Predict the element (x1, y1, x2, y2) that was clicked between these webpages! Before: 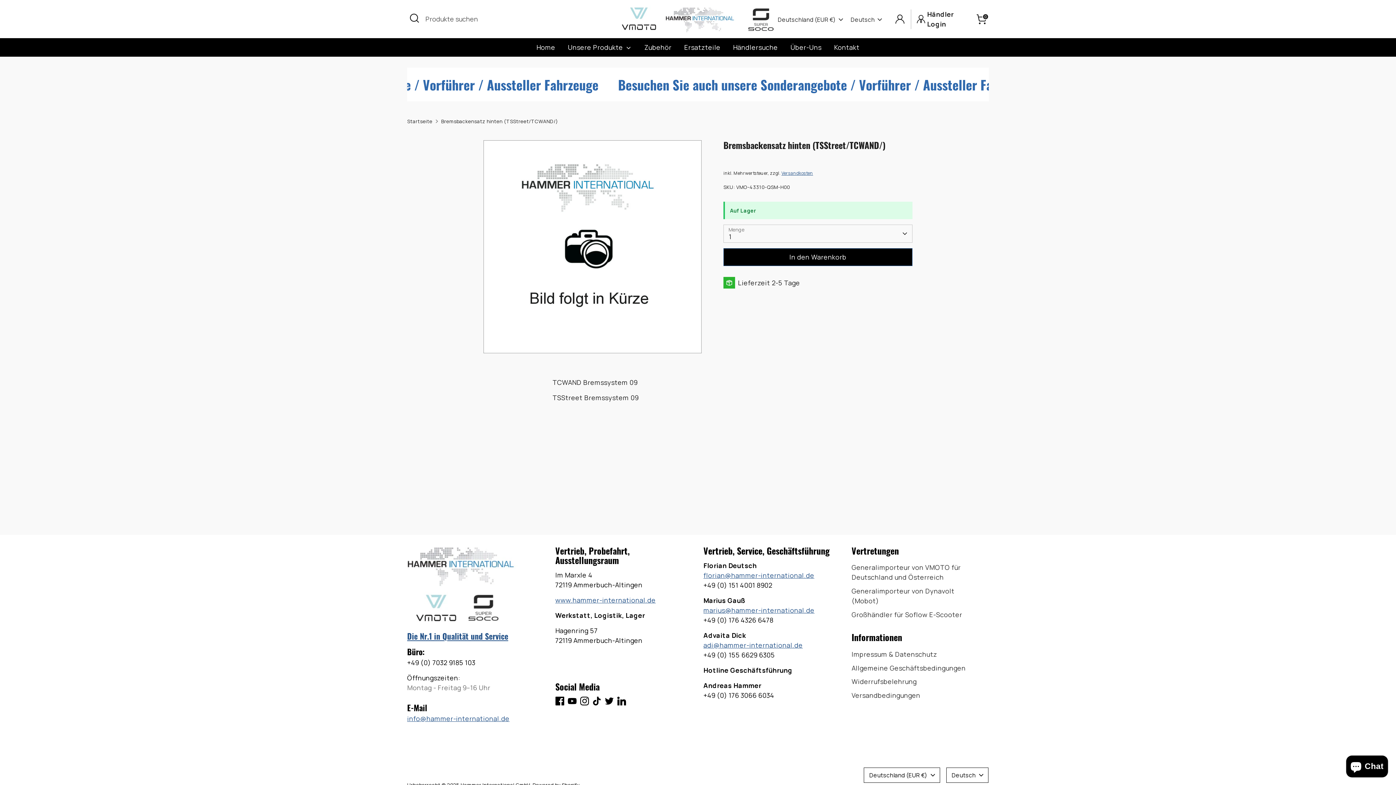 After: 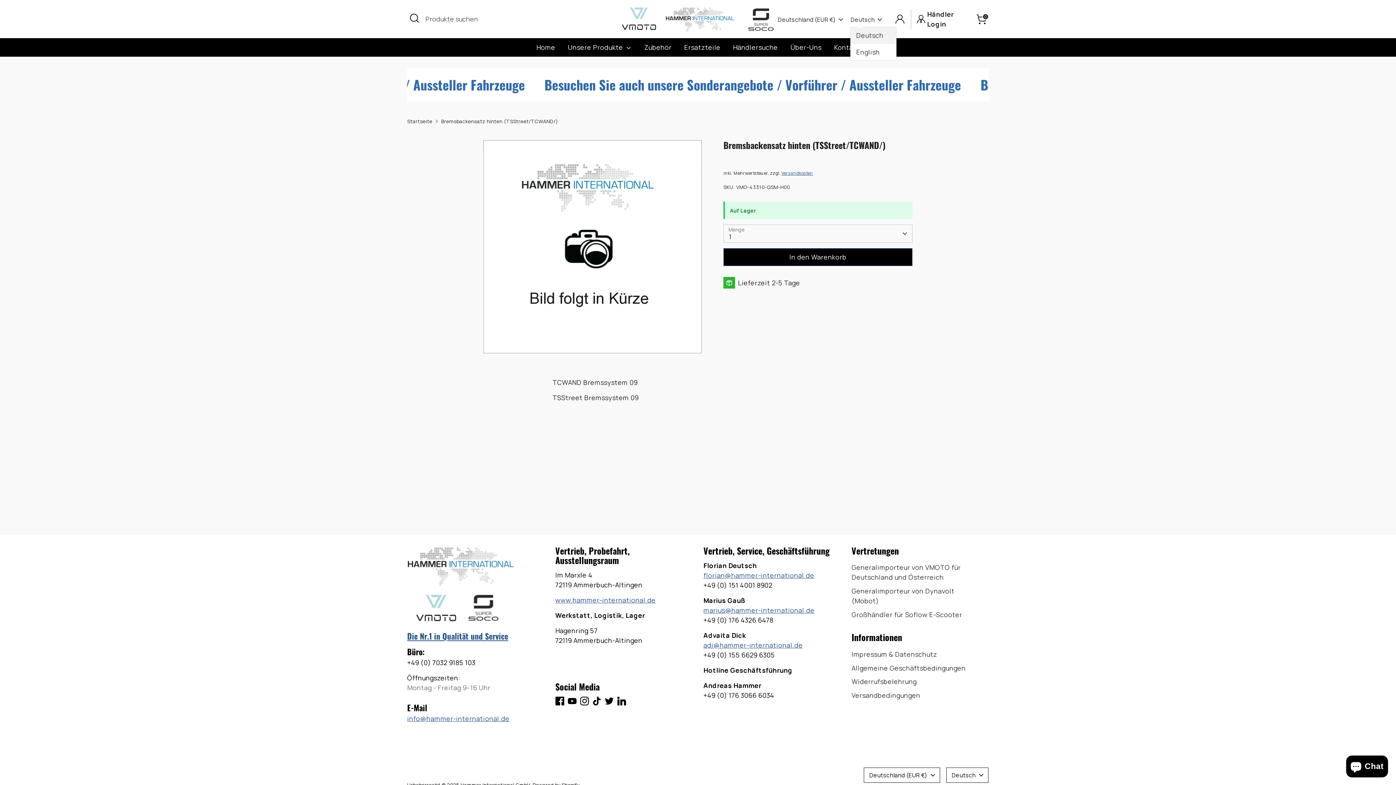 Action: label: Deutsch bbox: (850, 15, 883, 23)